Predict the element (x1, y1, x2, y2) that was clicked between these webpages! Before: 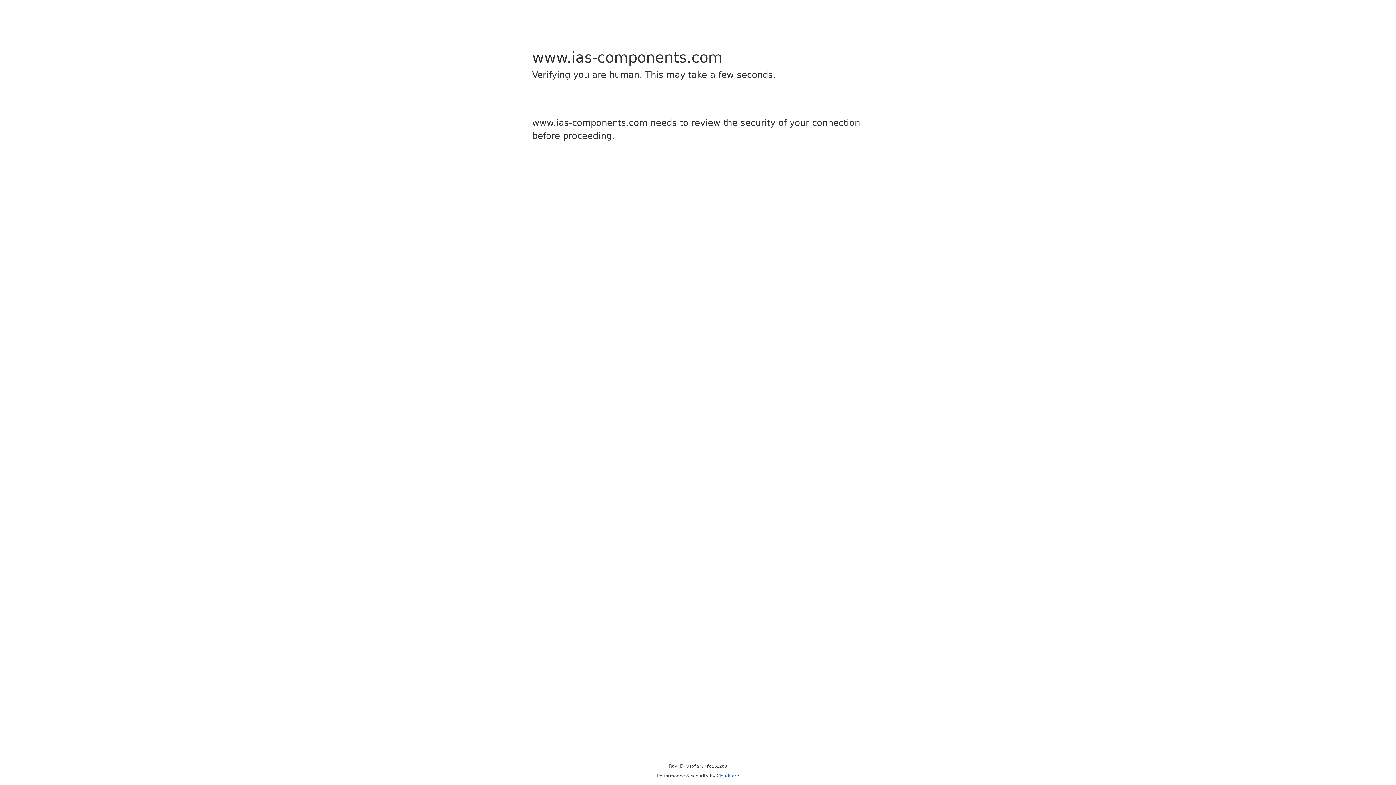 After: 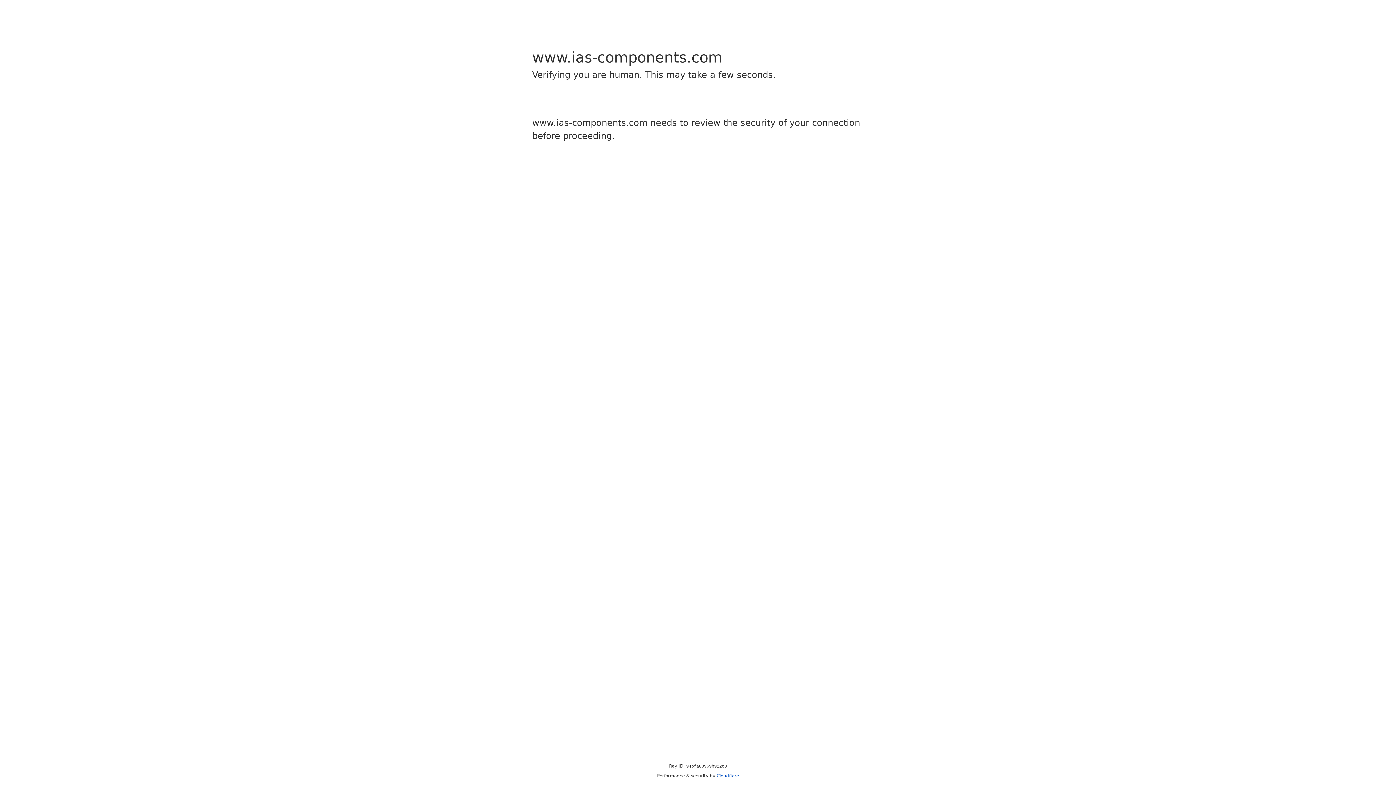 Action: label: Cloudflare bbox: (716, 773, 739, 778)